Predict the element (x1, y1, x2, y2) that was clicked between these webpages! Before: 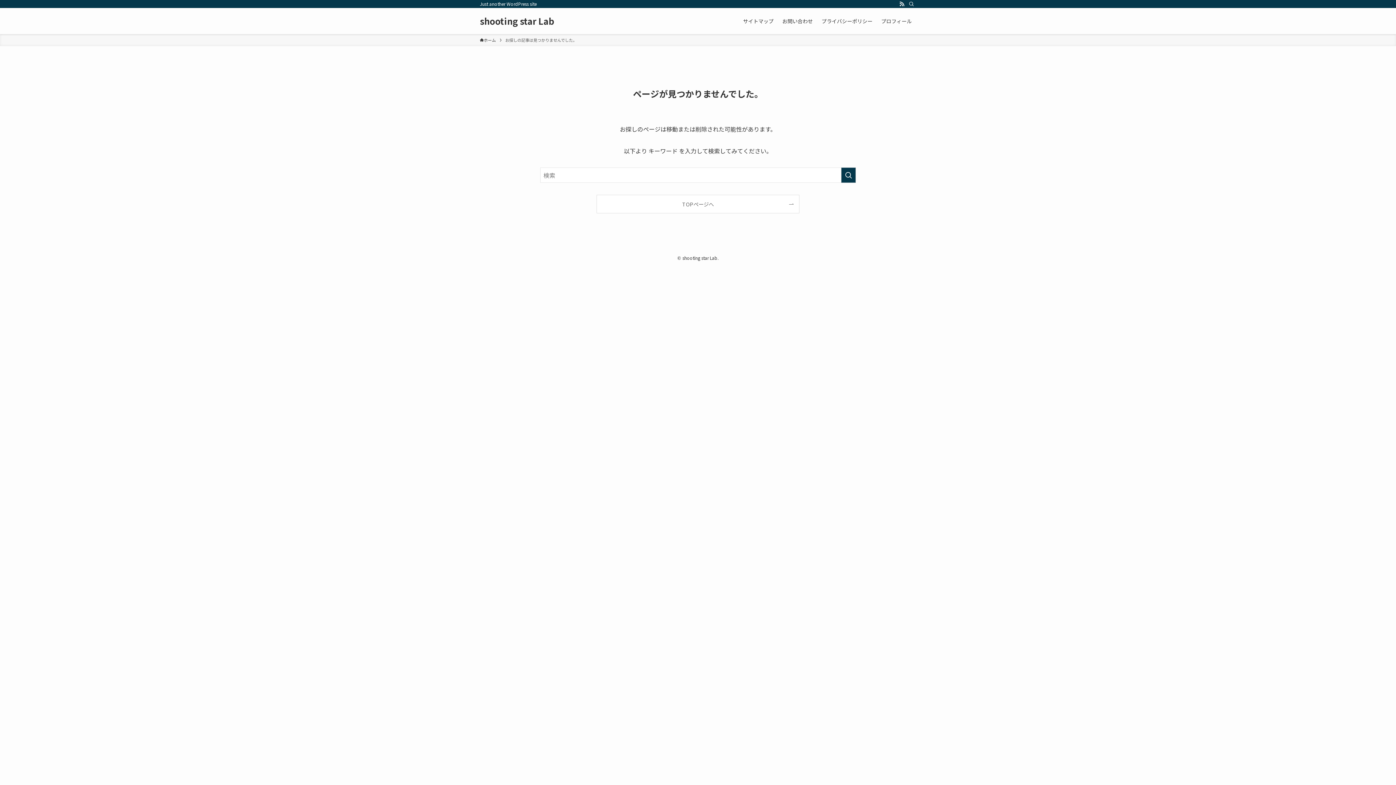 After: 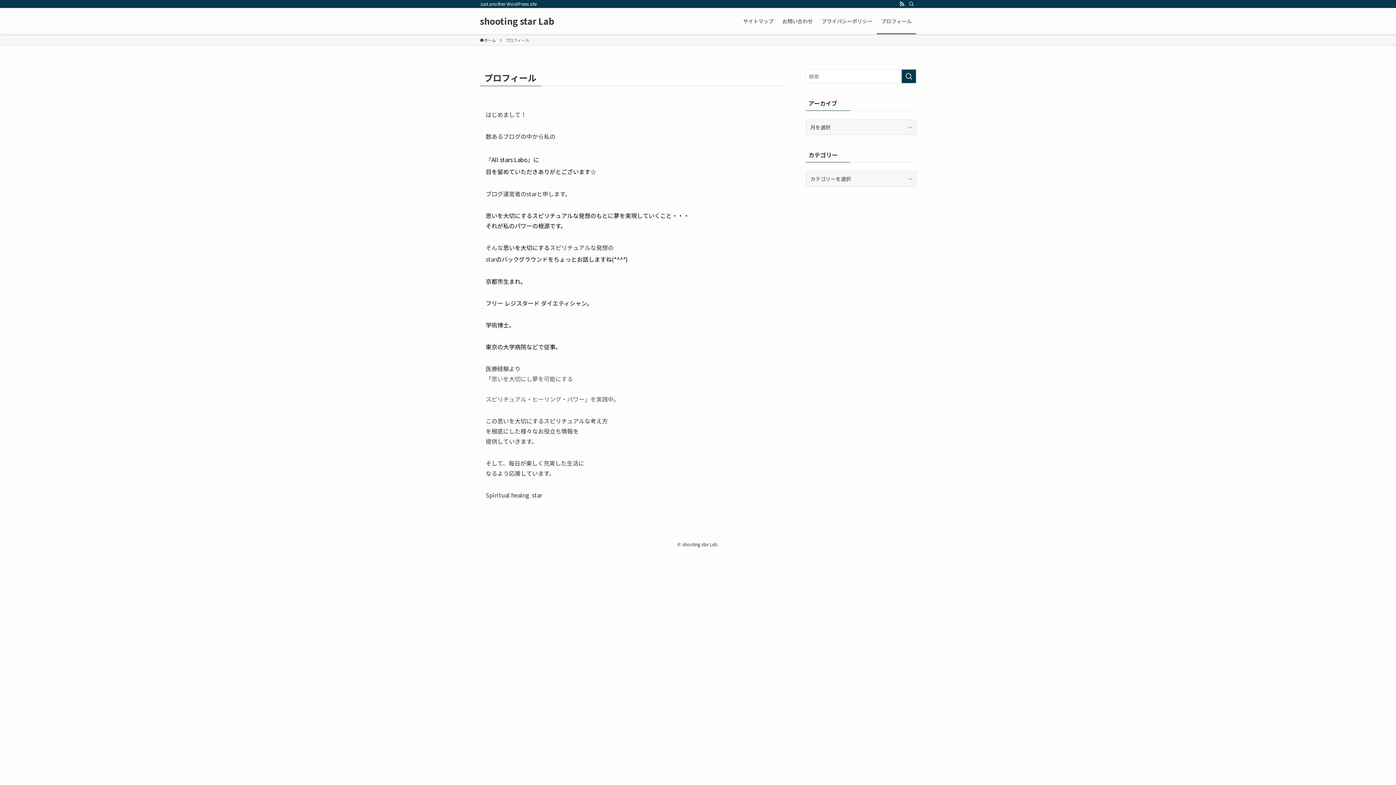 Action: label: プロフィール bbox: (877, 8, 916, 34)